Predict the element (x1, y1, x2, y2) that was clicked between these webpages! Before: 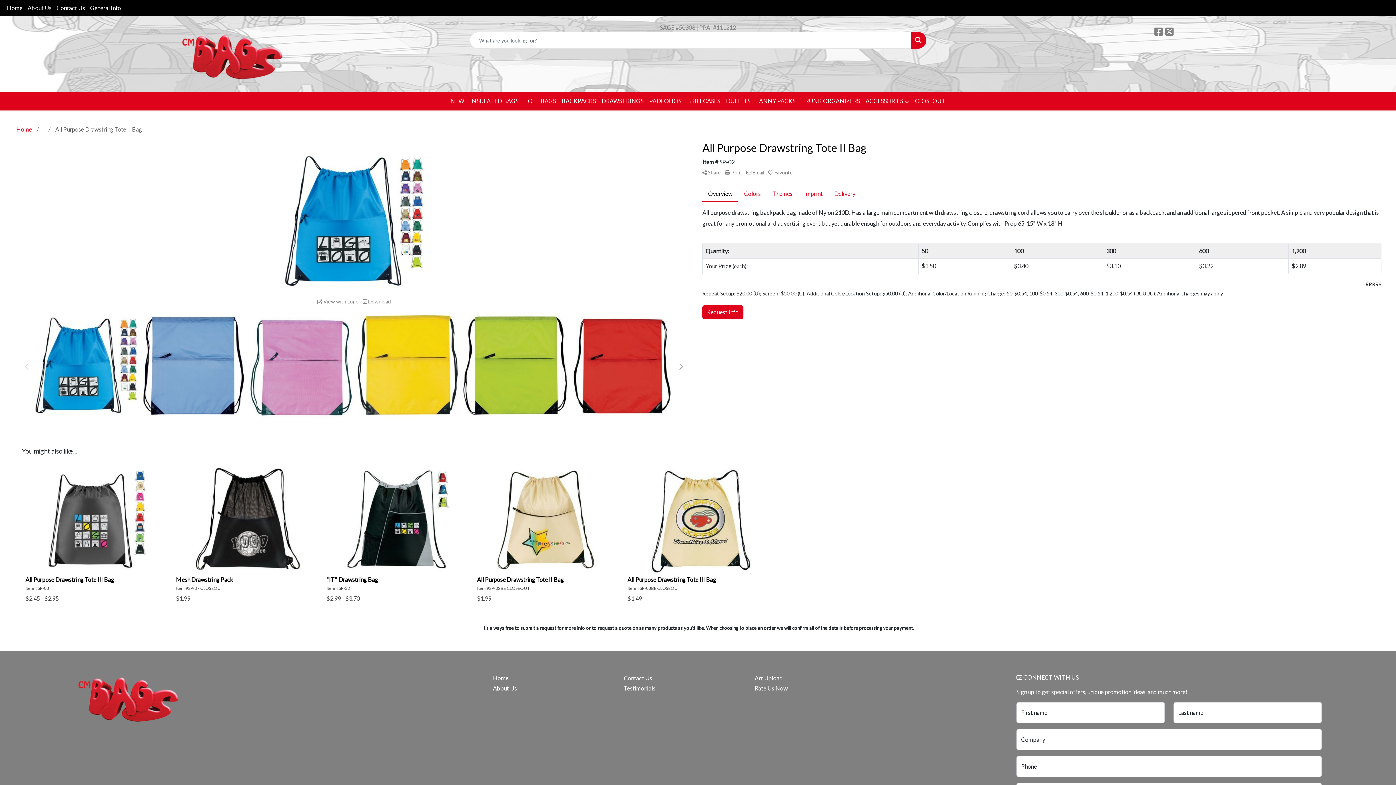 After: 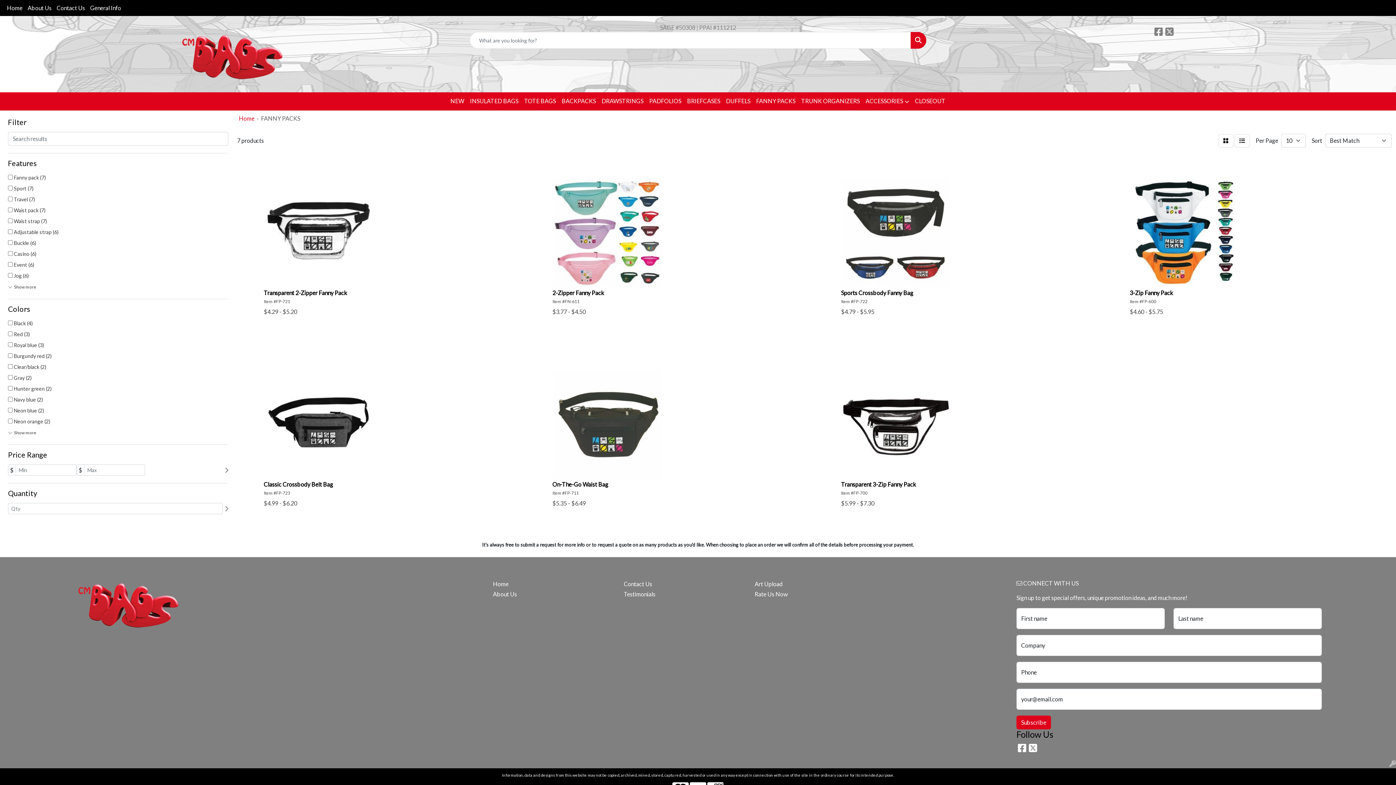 Action: bbox: (753, 92, 798, 109) label: FANNY PACKS